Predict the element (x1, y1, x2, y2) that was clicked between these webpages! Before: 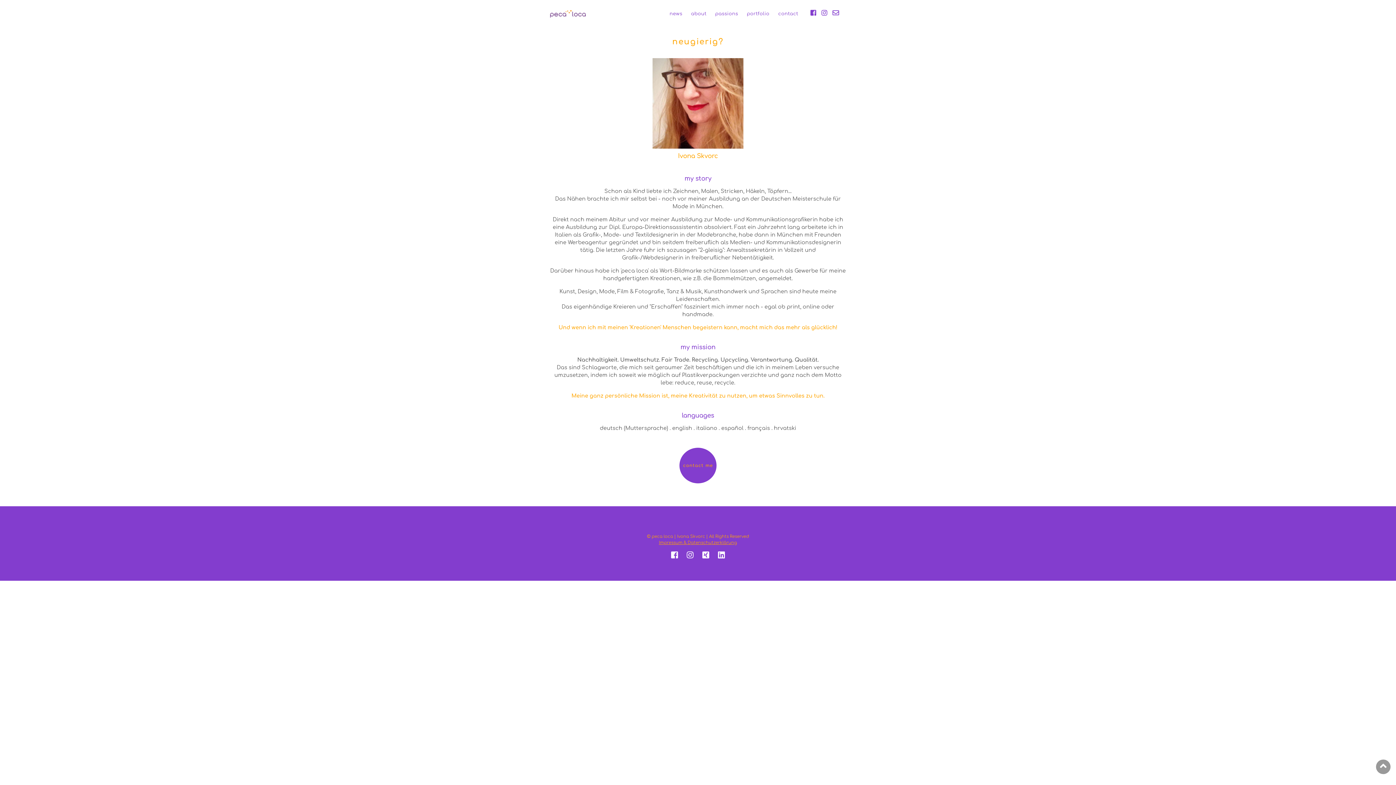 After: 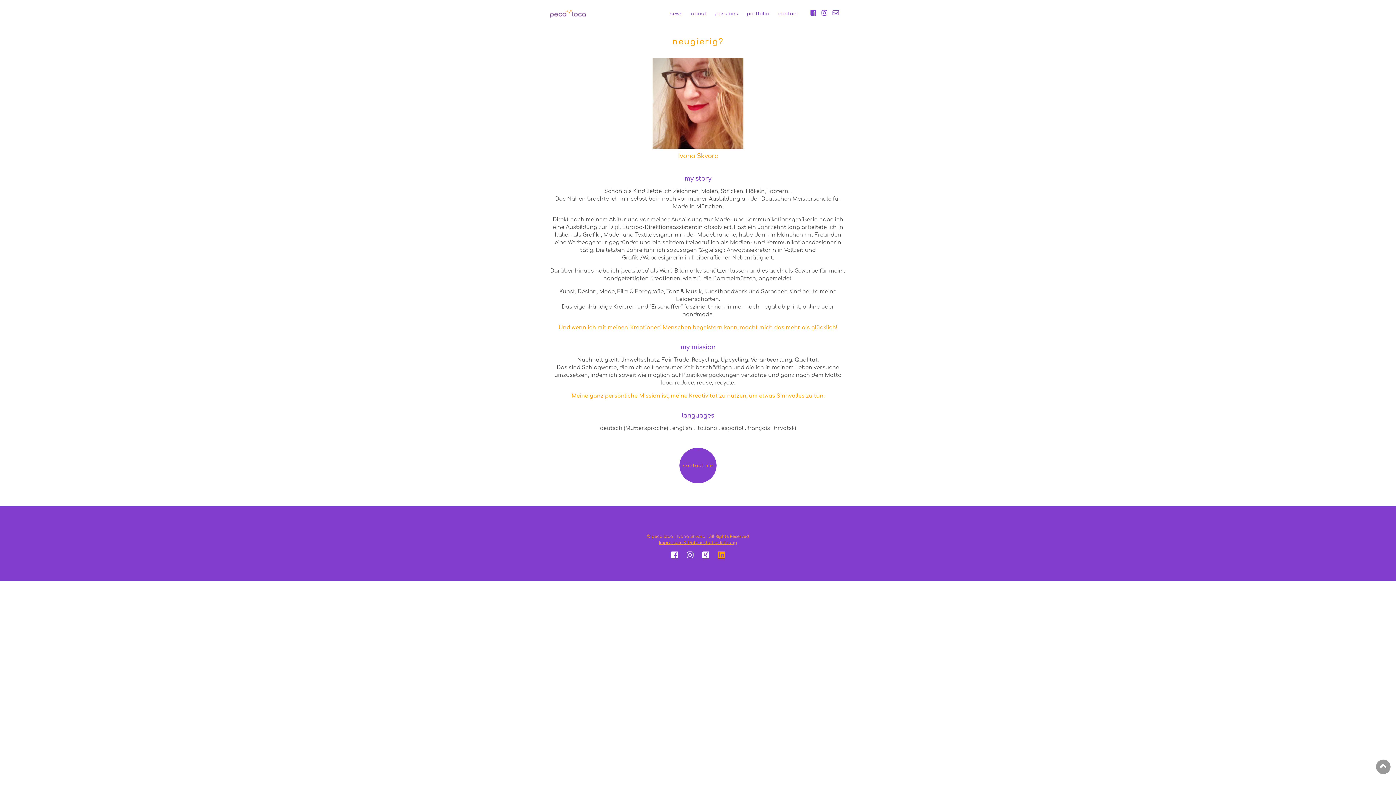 Action: bbox: (718, 551, 725, 559)